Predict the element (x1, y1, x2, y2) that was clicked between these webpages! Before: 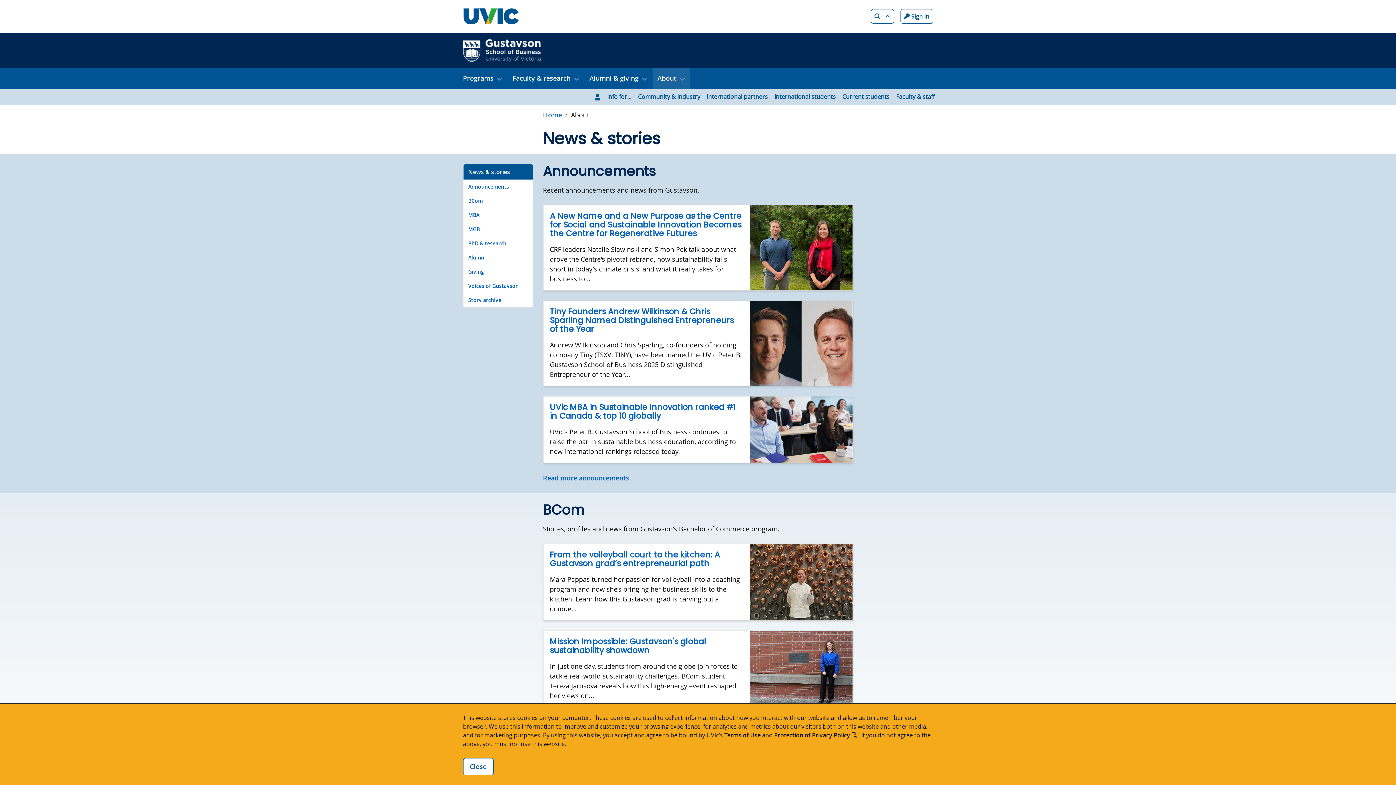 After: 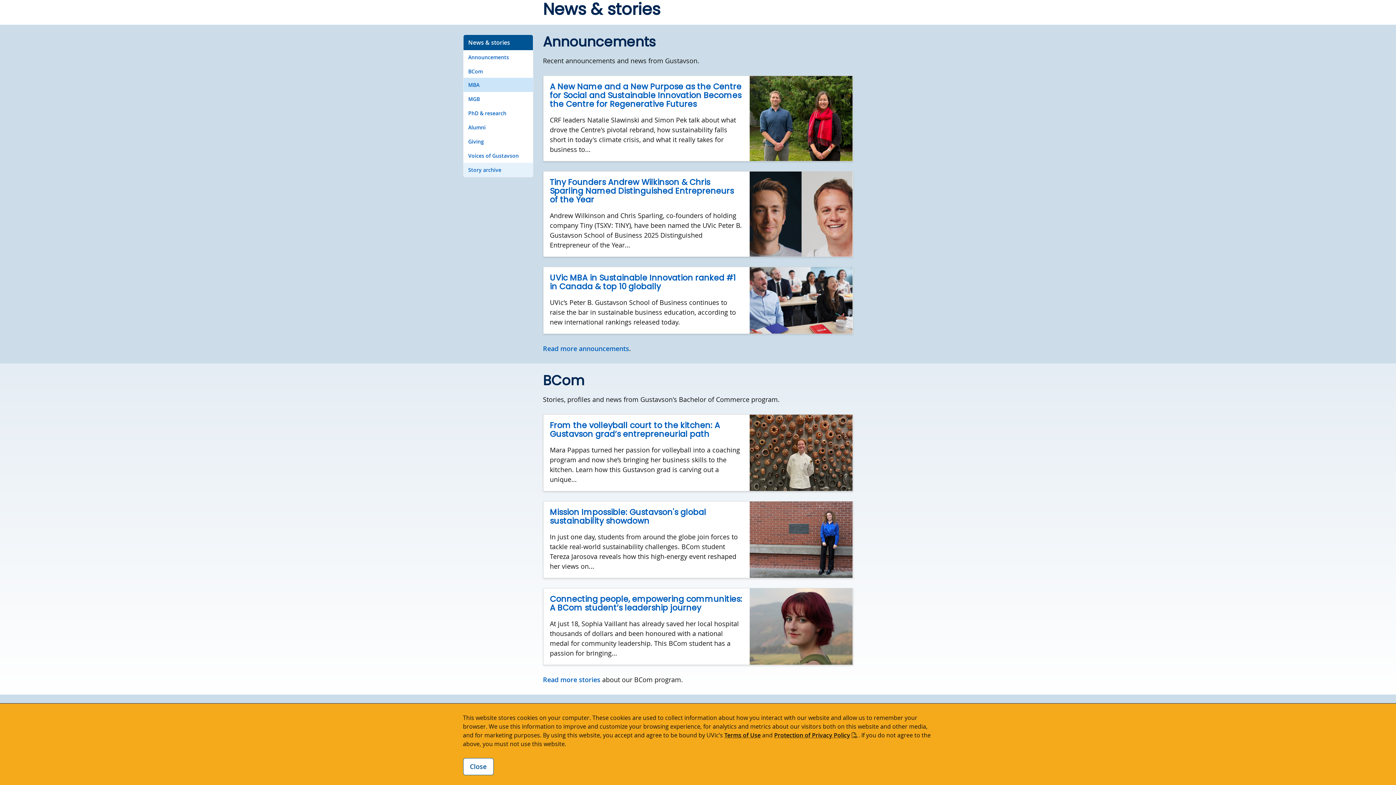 Action: label: Go to News & stories on this page bbox: (463, 163, 533, 179)